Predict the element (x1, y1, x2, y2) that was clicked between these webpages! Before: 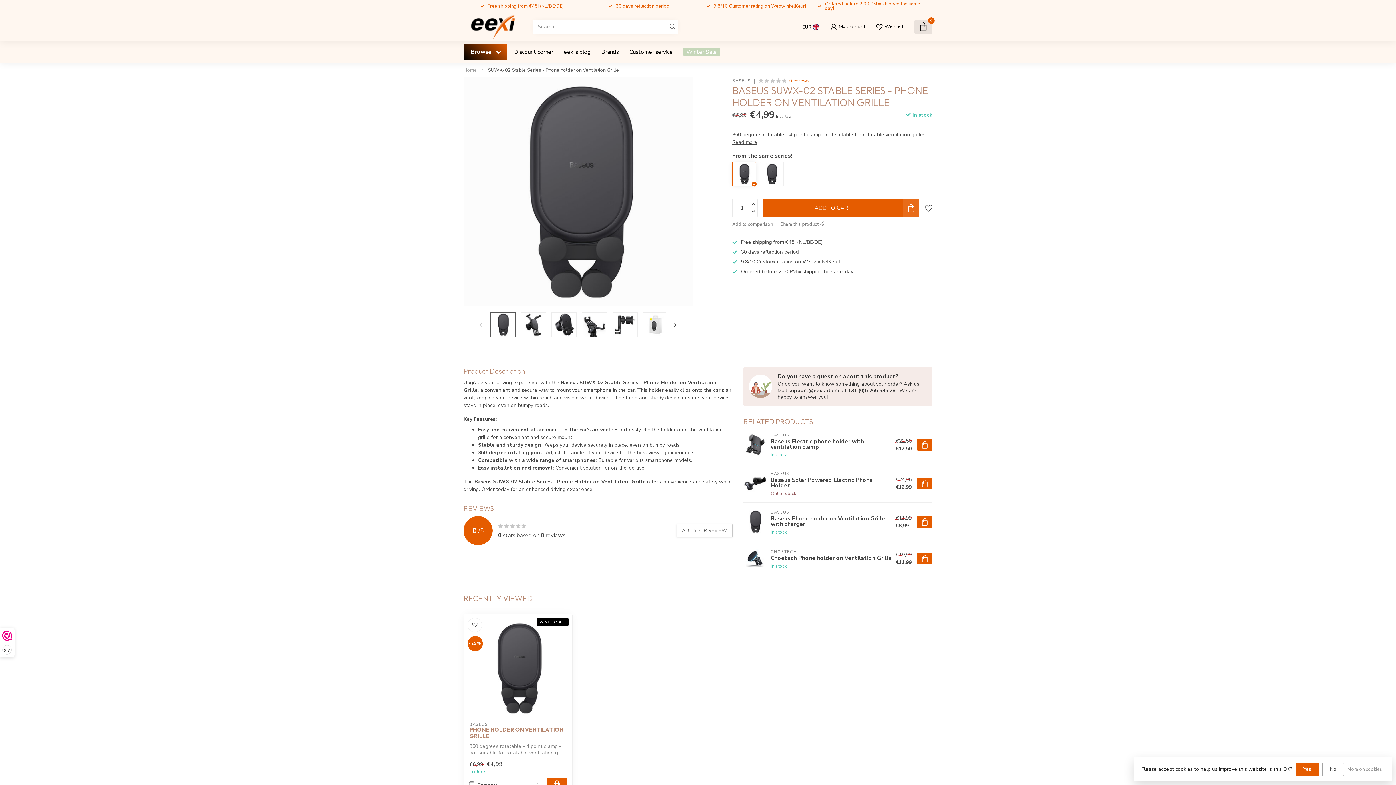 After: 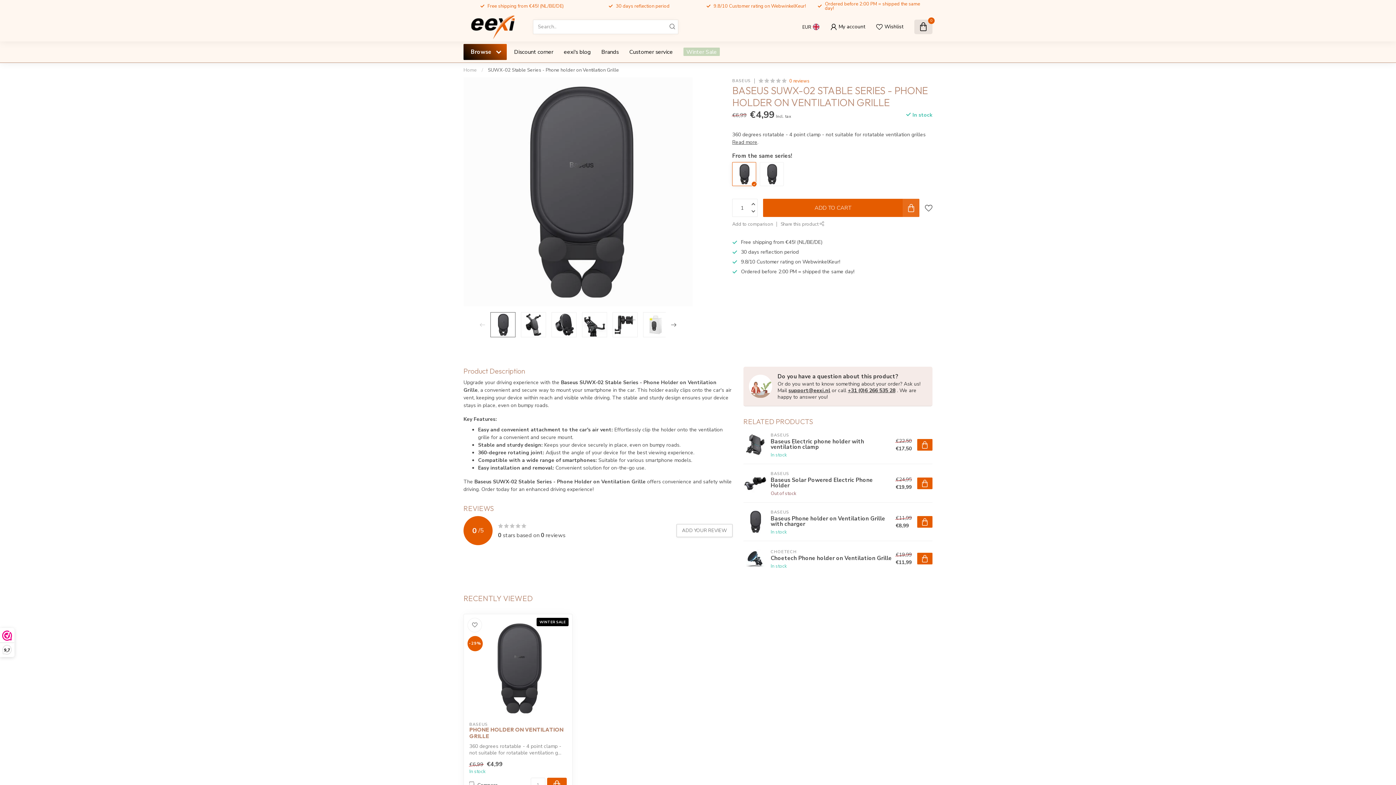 Action: bbox: (1322, 763, 1344, 776) label: No